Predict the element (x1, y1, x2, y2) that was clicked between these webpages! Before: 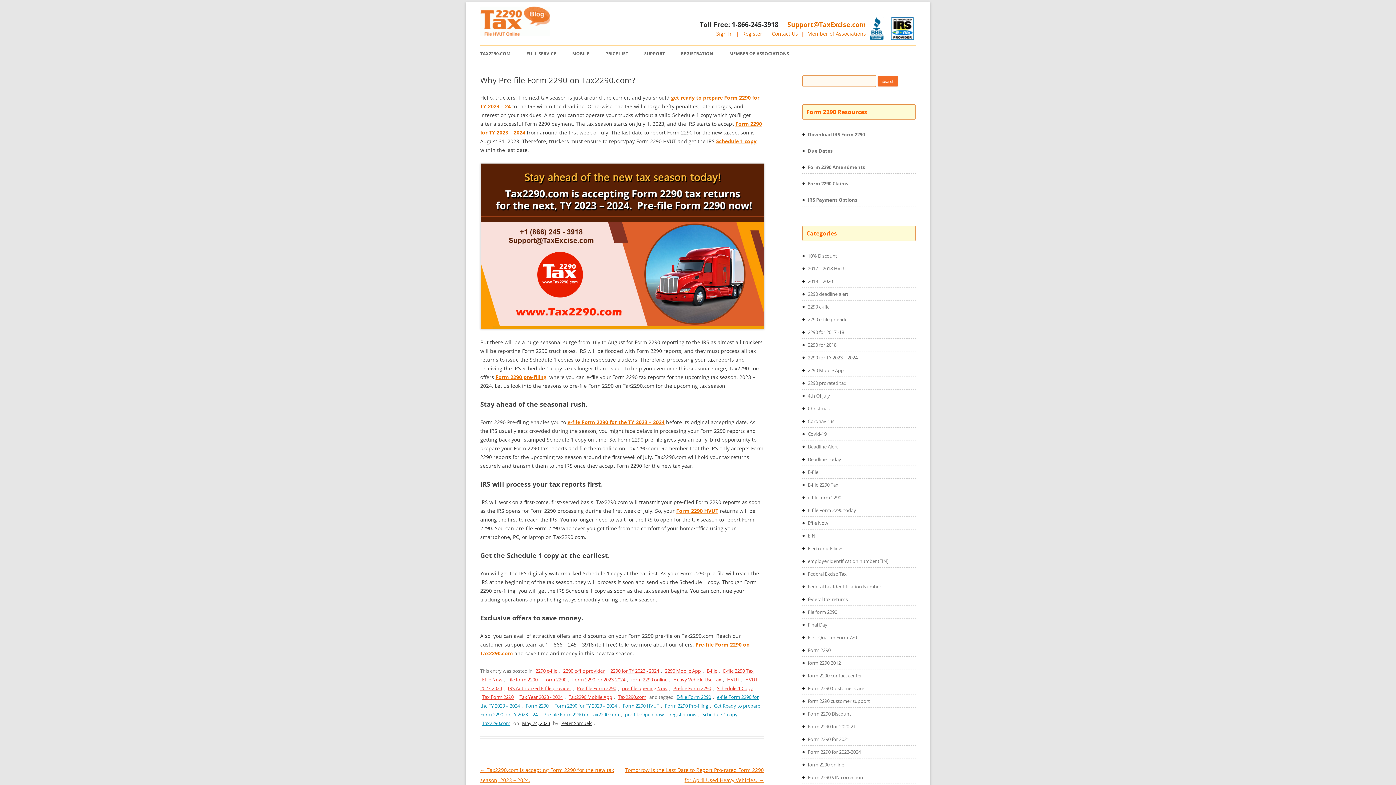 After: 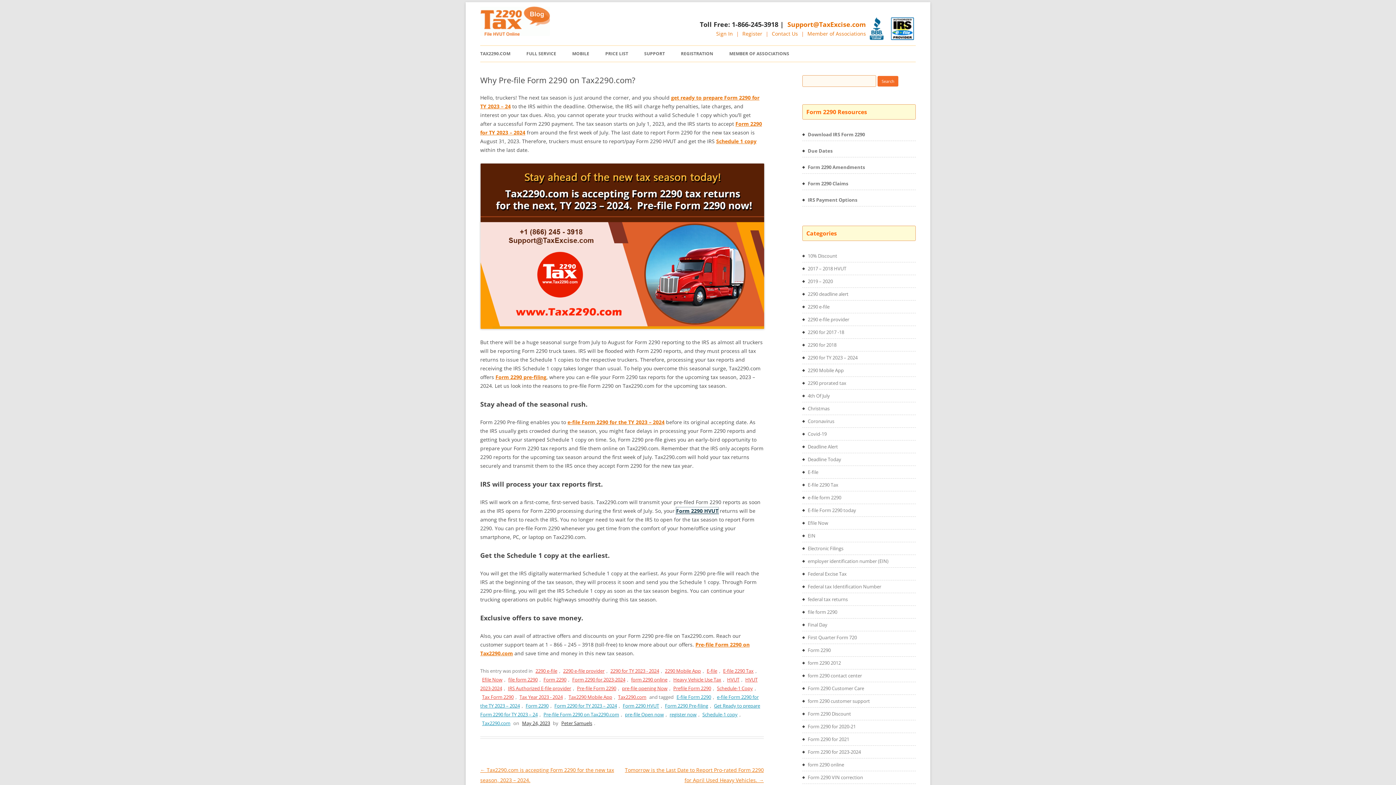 Action: bbox: (676, 507, 718, 514) label: Form 2290 HVUT